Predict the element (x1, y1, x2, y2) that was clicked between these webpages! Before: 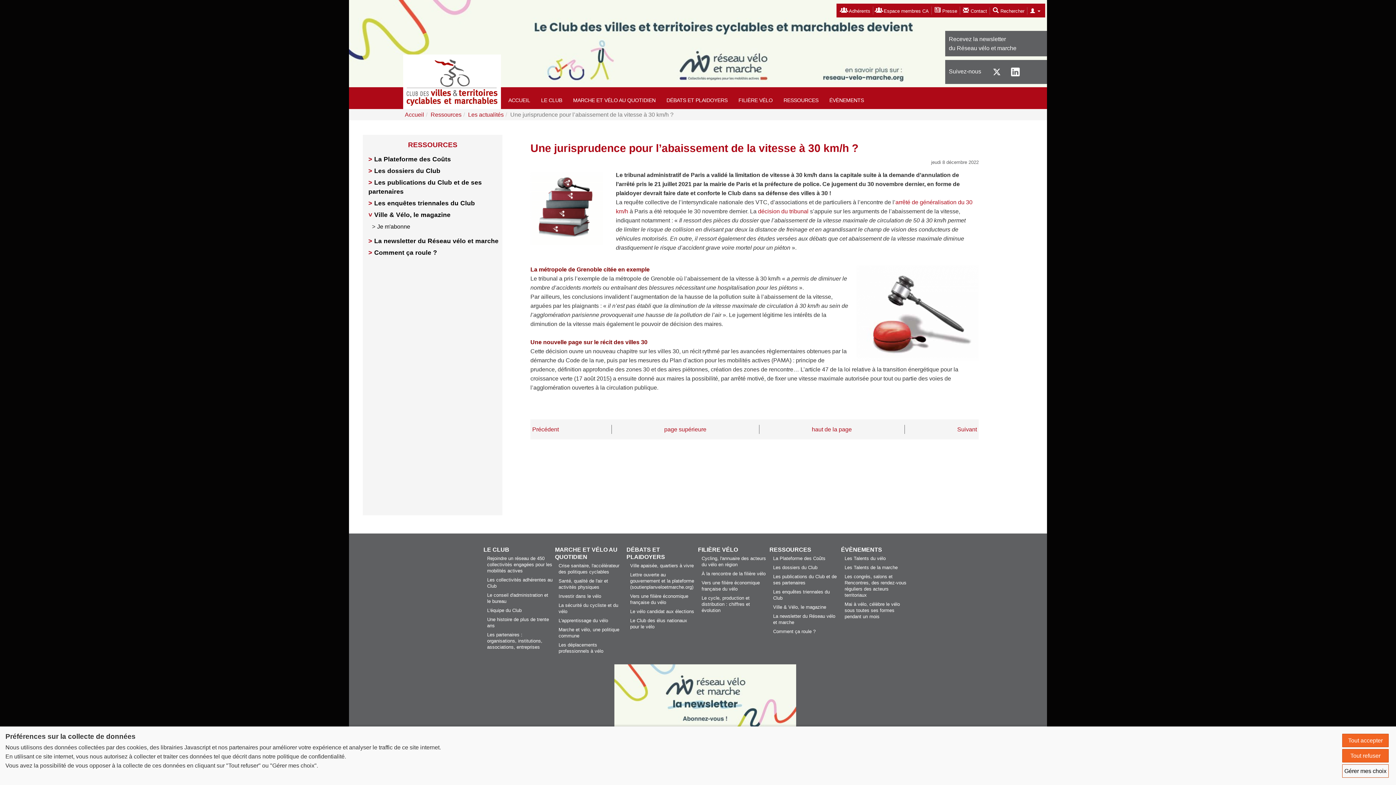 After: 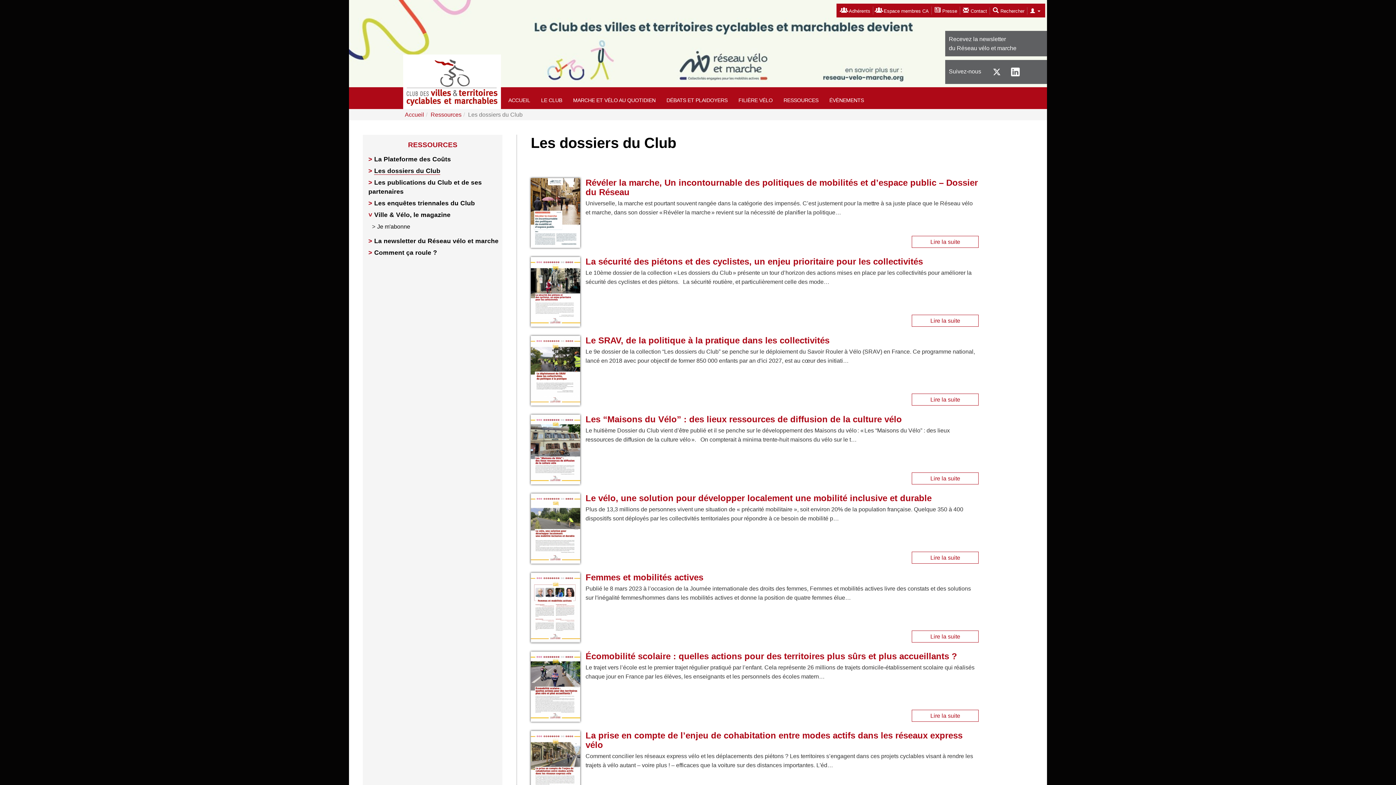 Action: label: Les dossiers du Club bbox: (773, 565, 817, 570)